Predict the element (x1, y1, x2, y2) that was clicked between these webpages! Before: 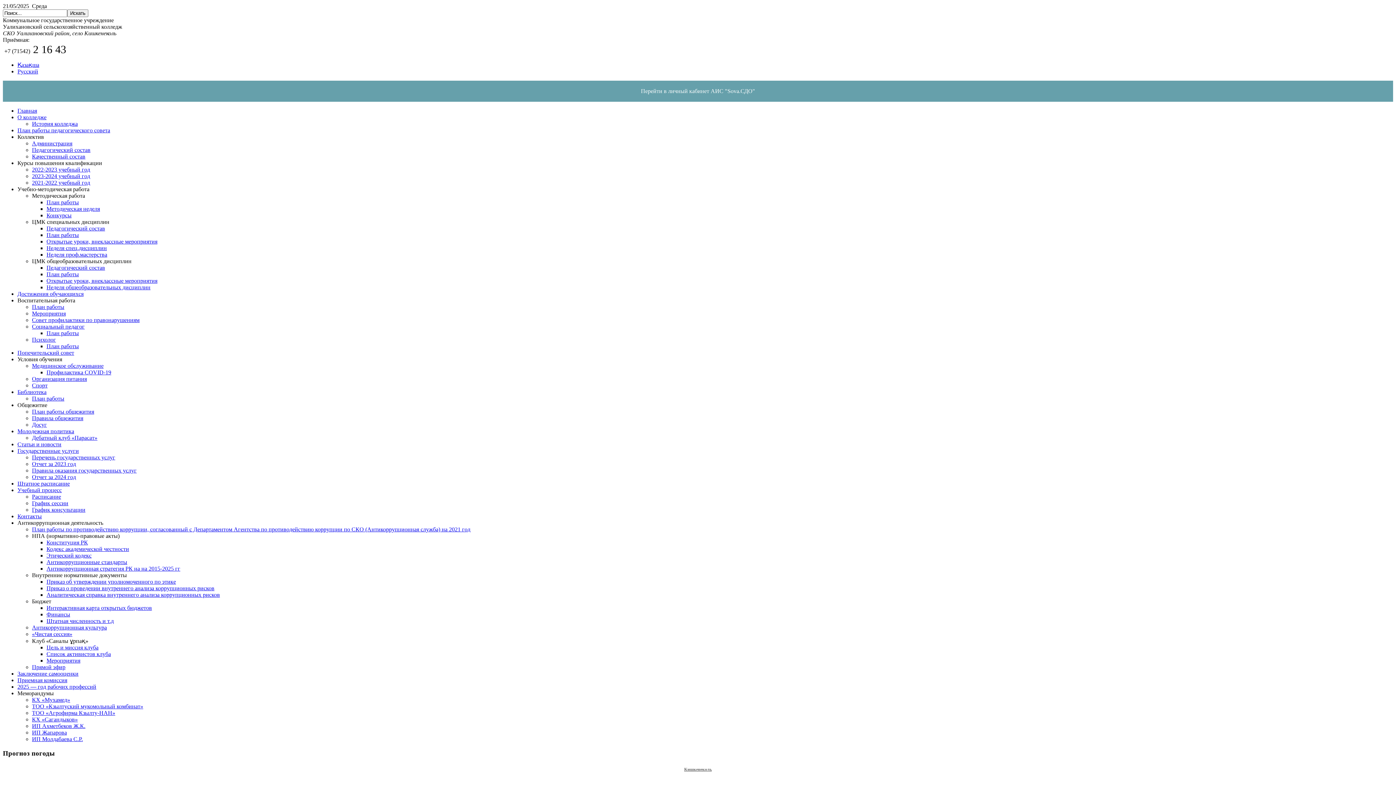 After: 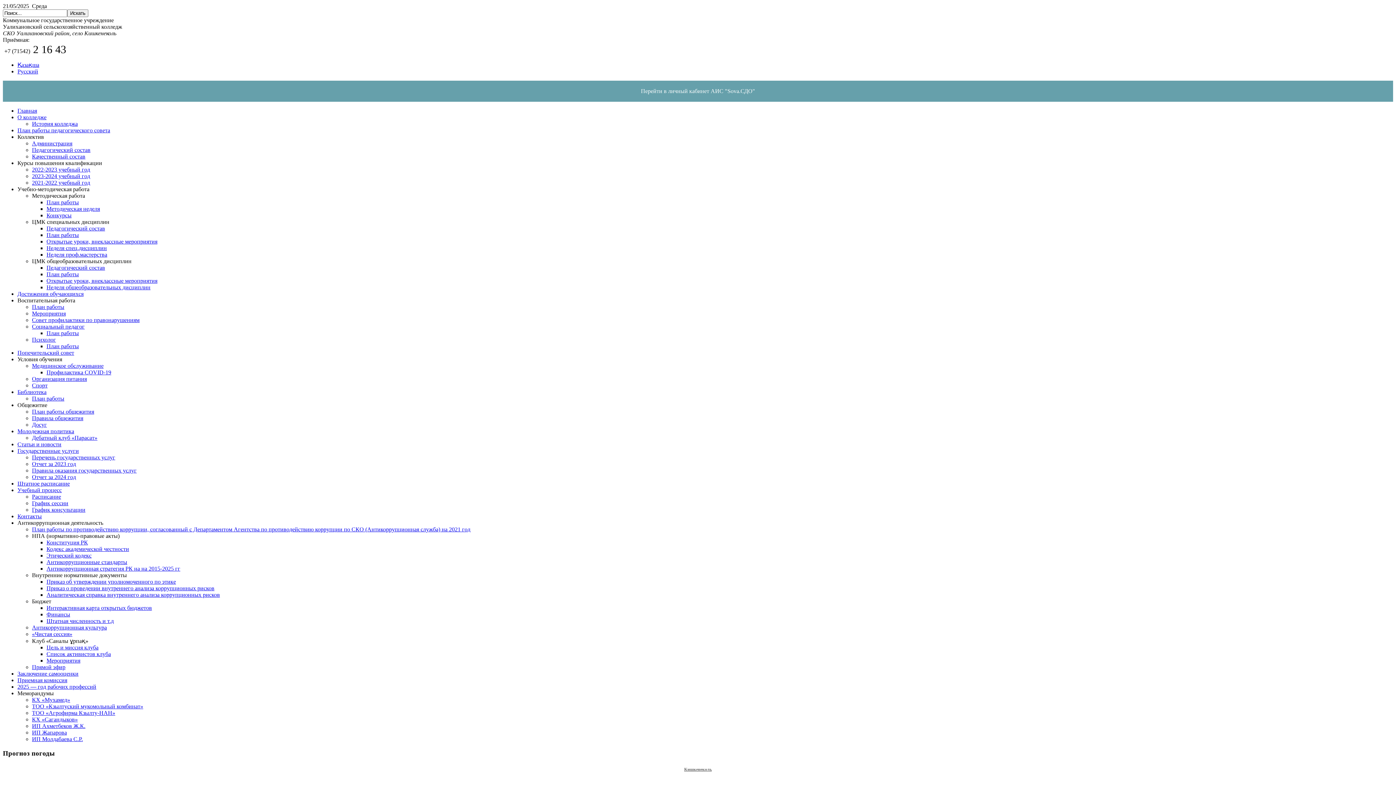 Action: label: Достижения обучающихся bbox: (17, 290, 83, 297)